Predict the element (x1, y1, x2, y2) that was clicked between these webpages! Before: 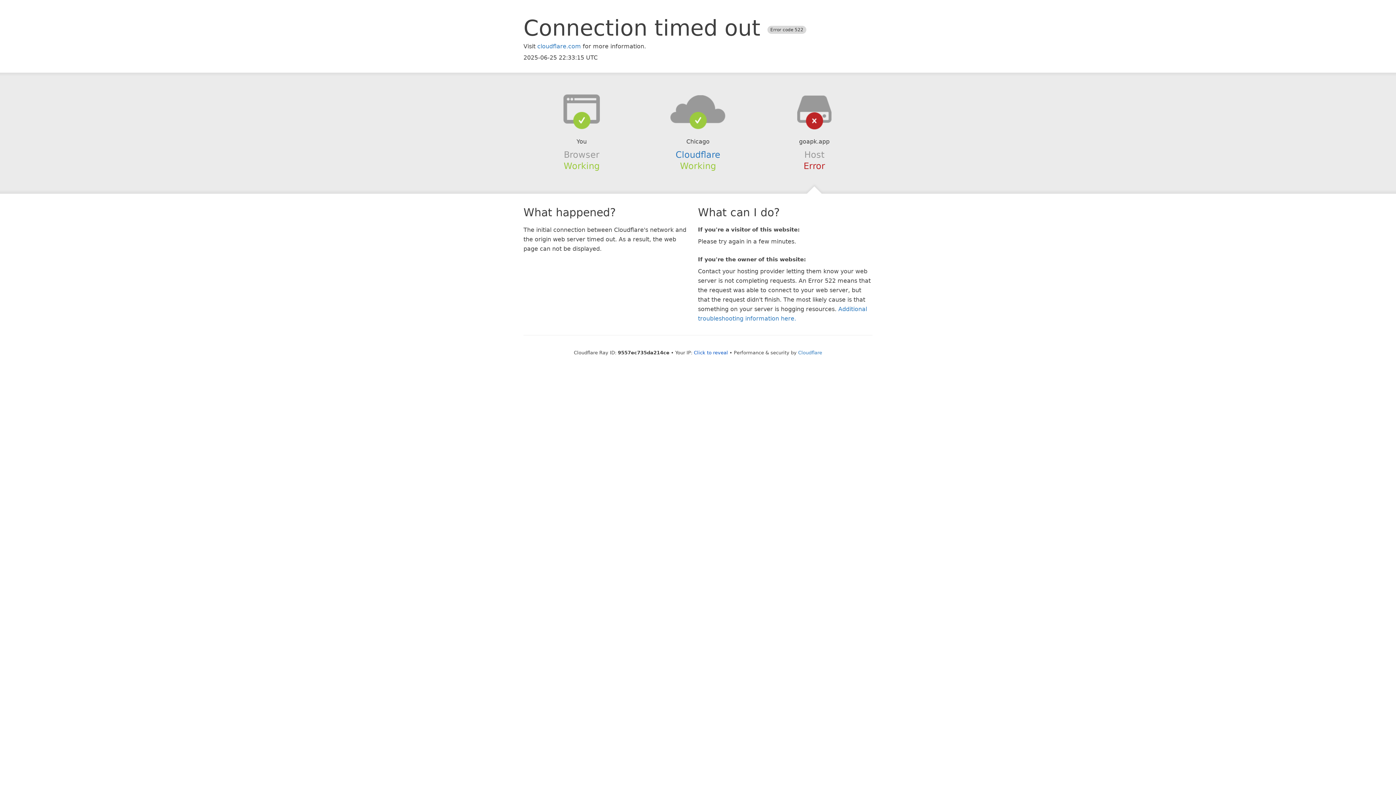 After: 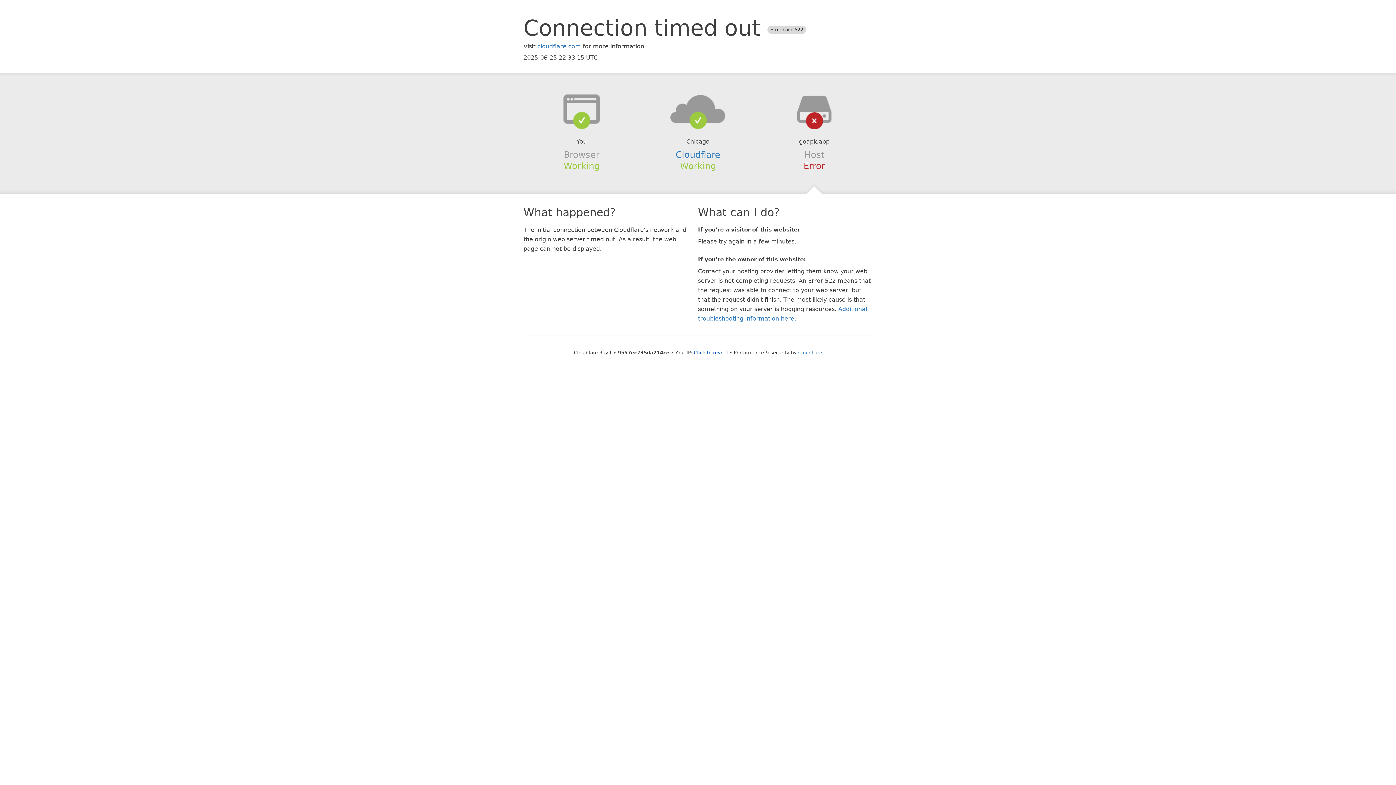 Action: bbox: (639, 94, 756, 123)